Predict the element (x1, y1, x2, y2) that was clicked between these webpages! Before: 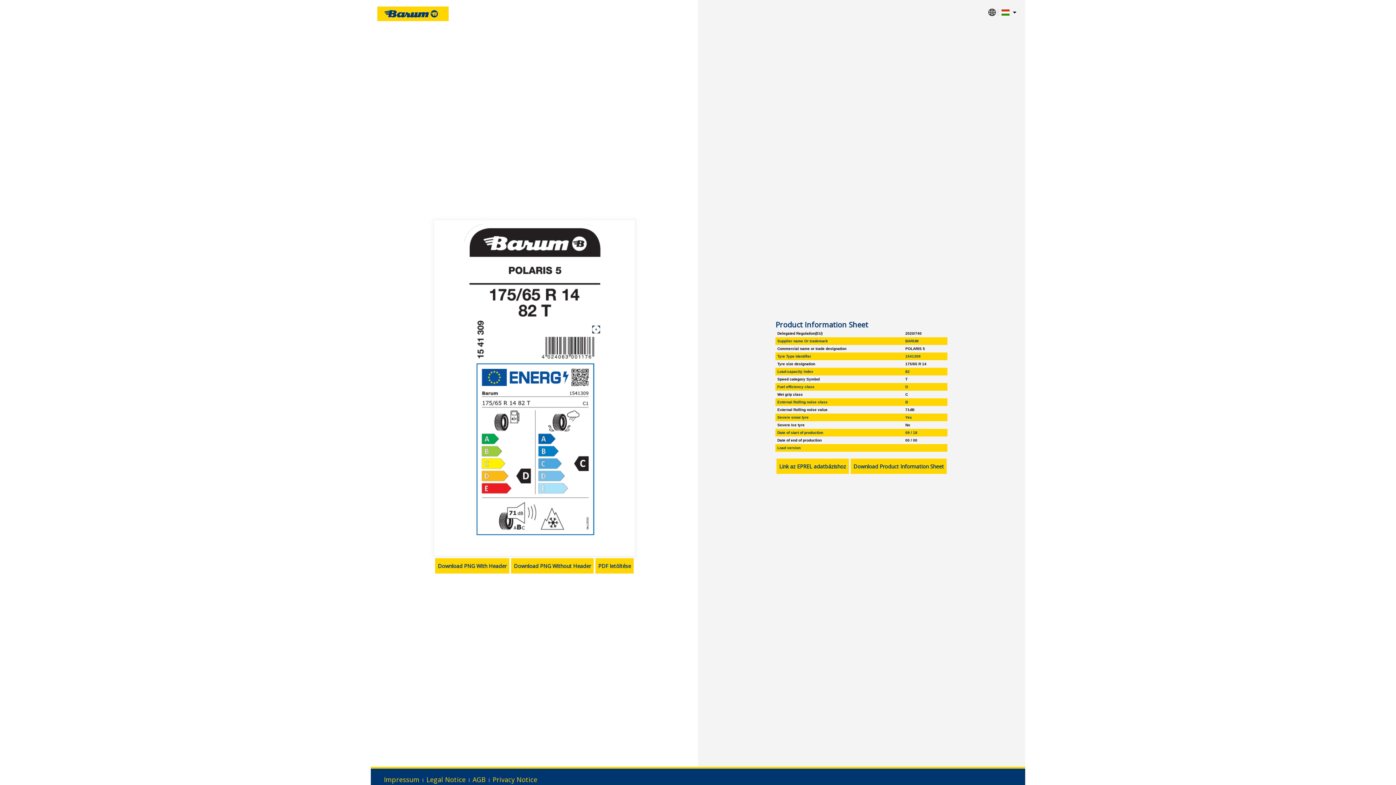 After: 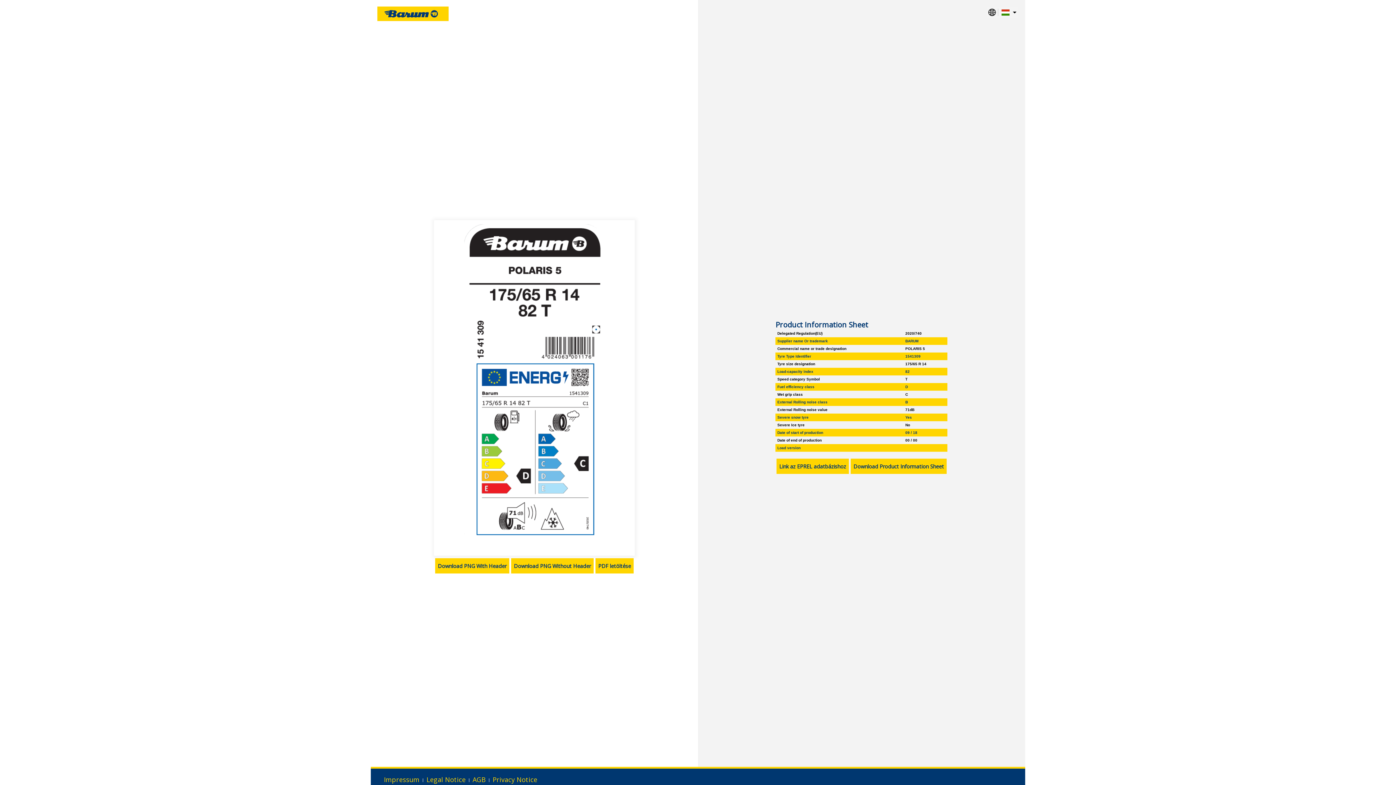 Action: bbox: (595, 558, 633, 573) label: PDF letöltése